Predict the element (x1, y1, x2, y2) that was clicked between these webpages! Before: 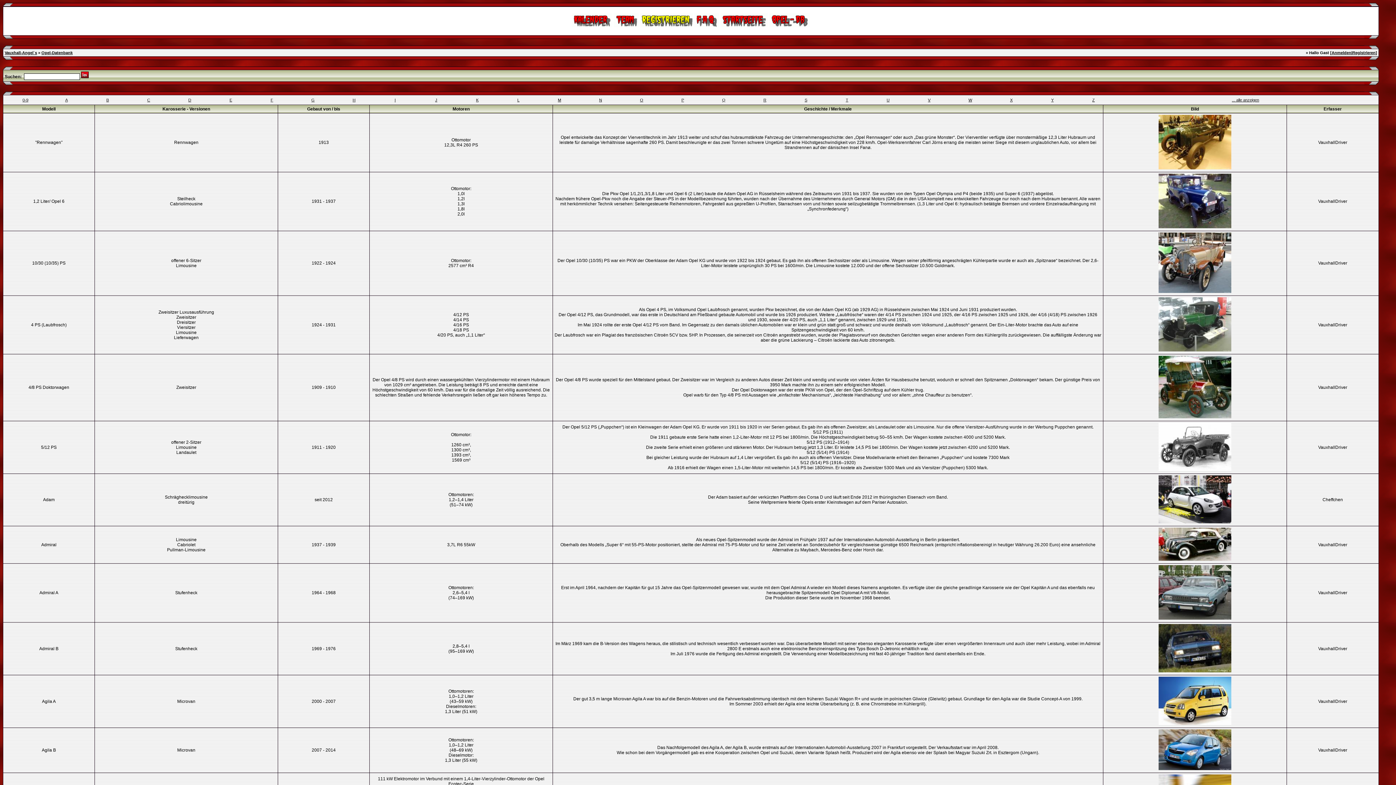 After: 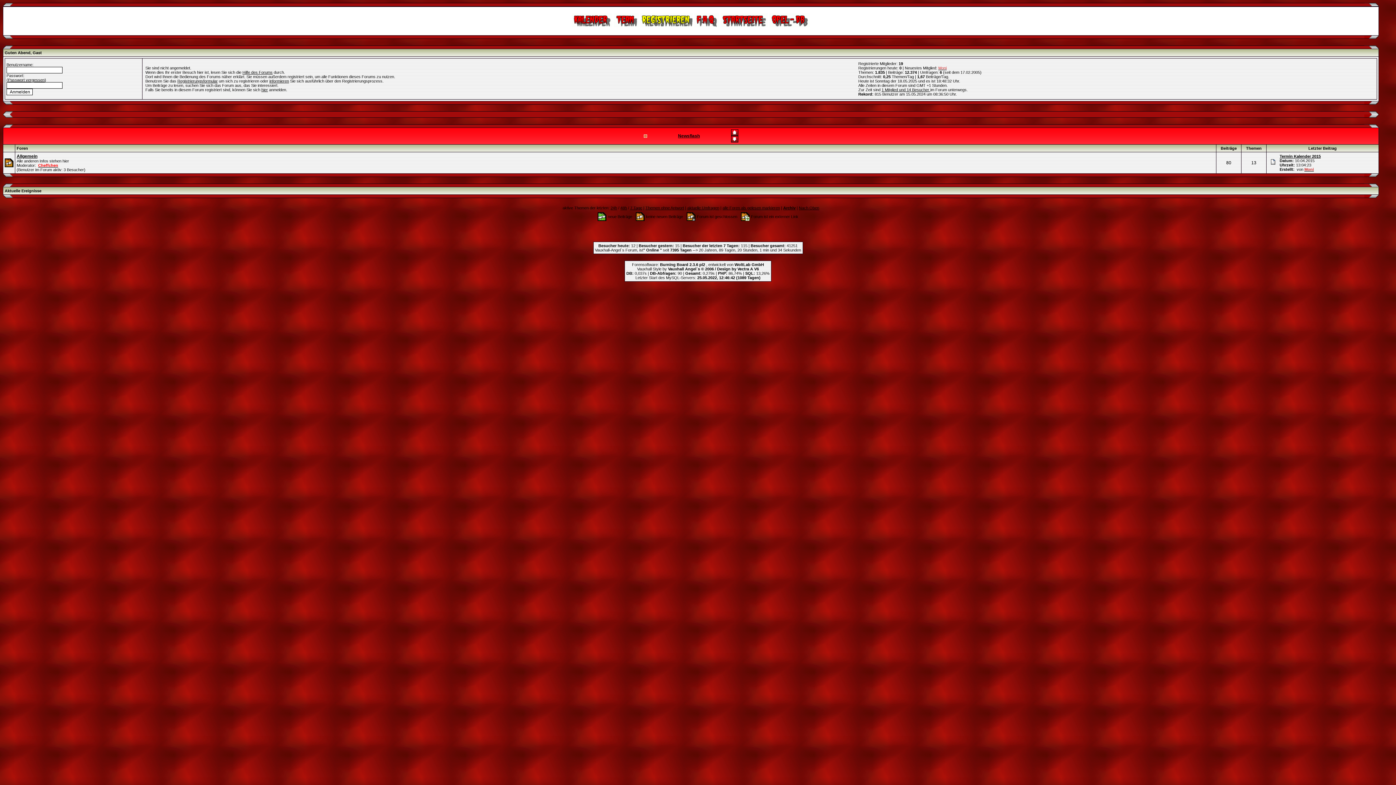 Action: bbox: (720, 22, 768, 28)